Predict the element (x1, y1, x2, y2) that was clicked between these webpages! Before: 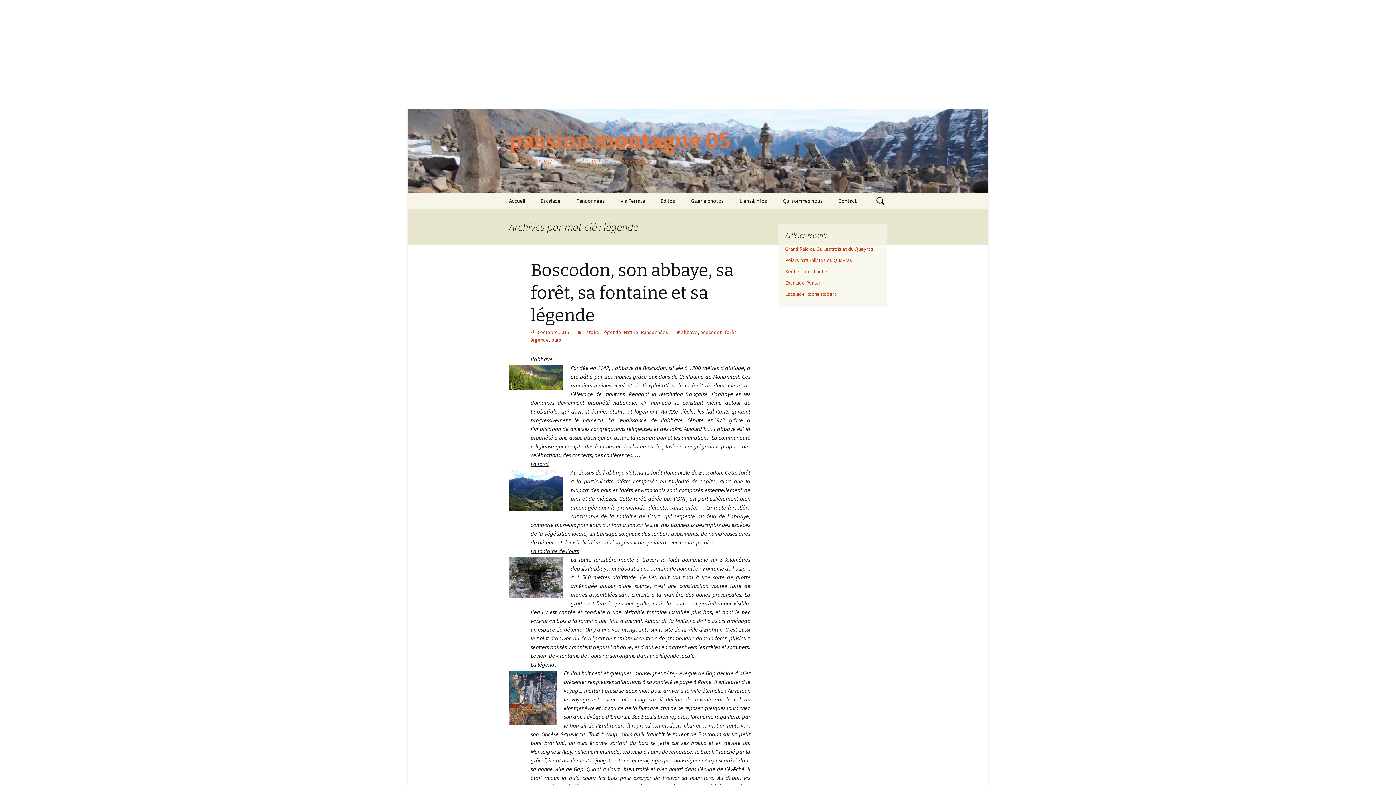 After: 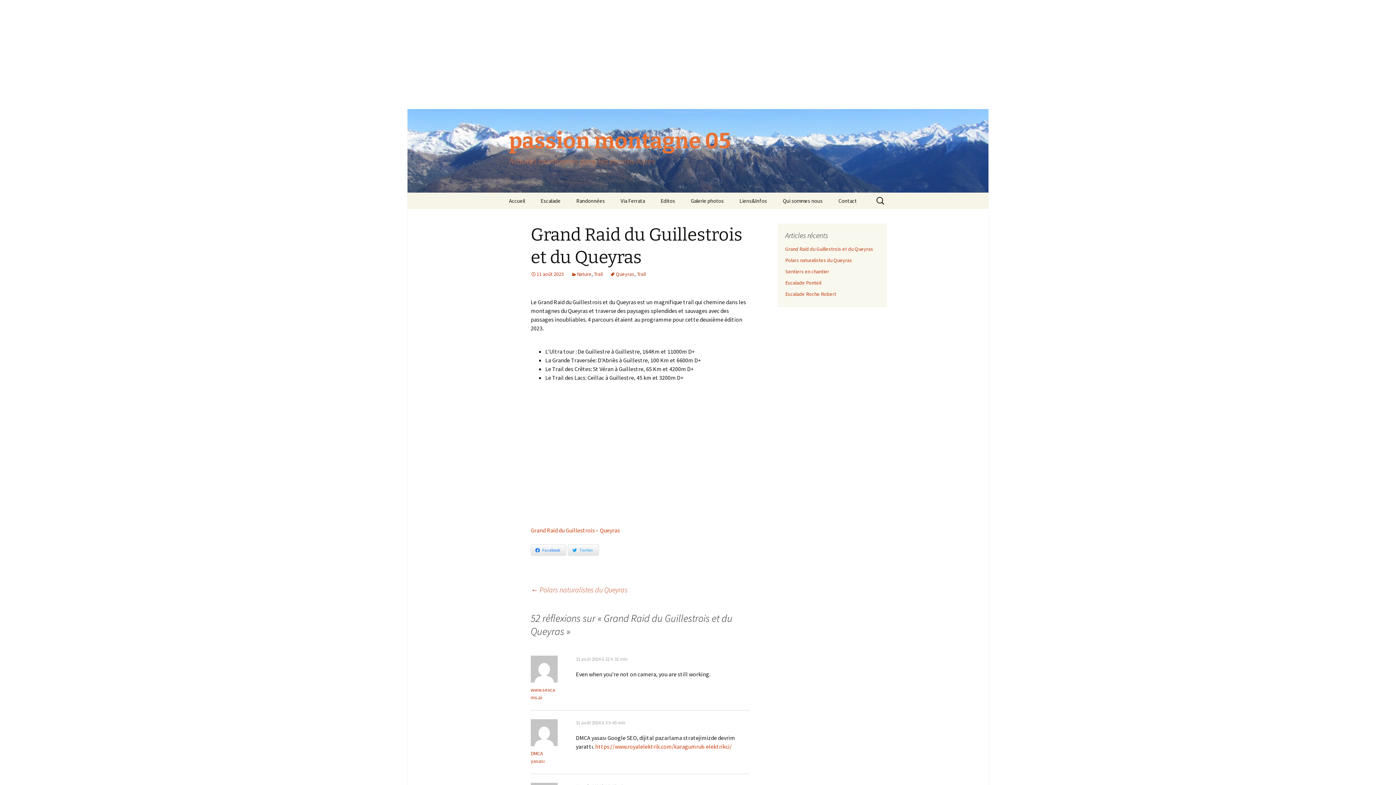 Action: label: Grand Raid du Guillestrois et du Queyras bbox: (785, 245, 873, 252)